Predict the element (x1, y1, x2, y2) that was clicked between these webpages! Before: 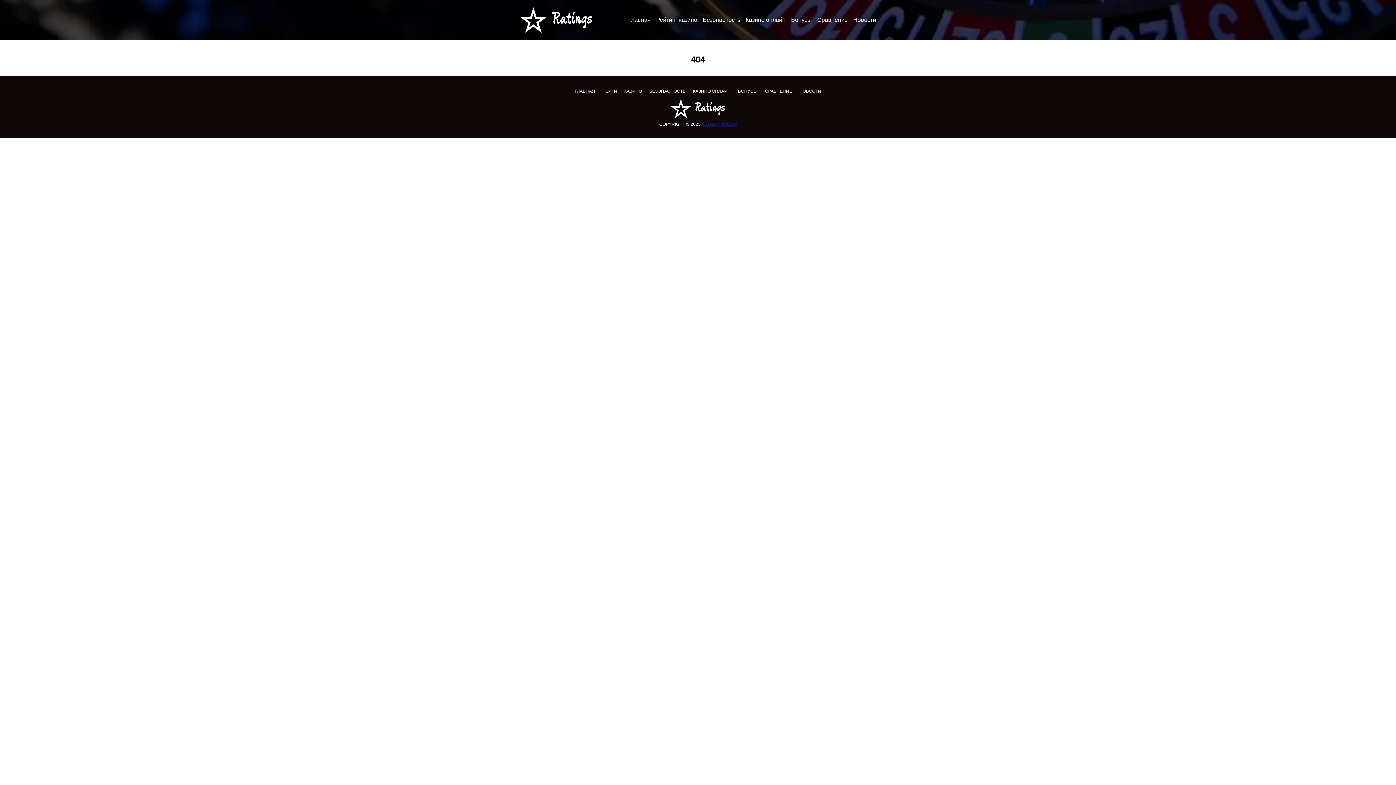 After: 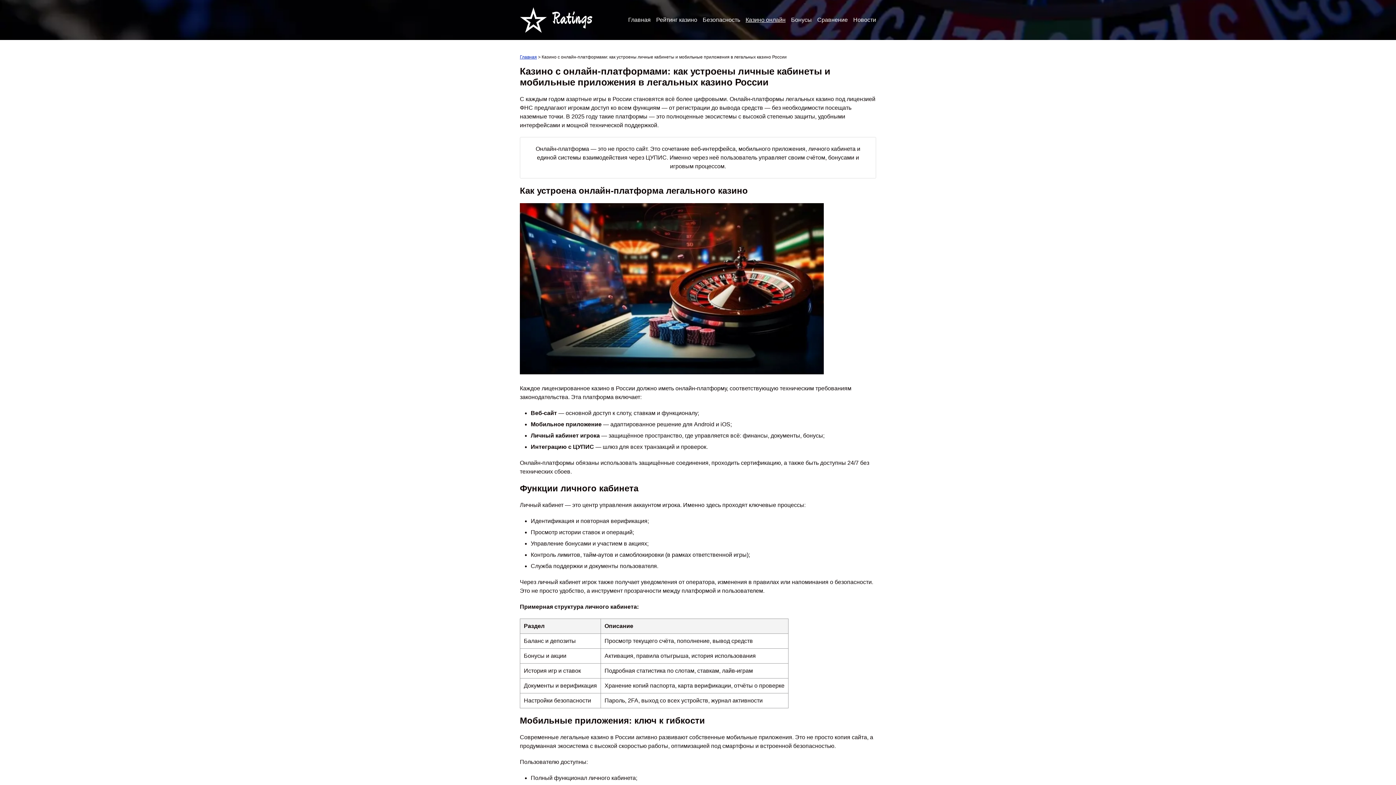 Action: bbox: (745, 16, 785, 22) label: Казино онлайн